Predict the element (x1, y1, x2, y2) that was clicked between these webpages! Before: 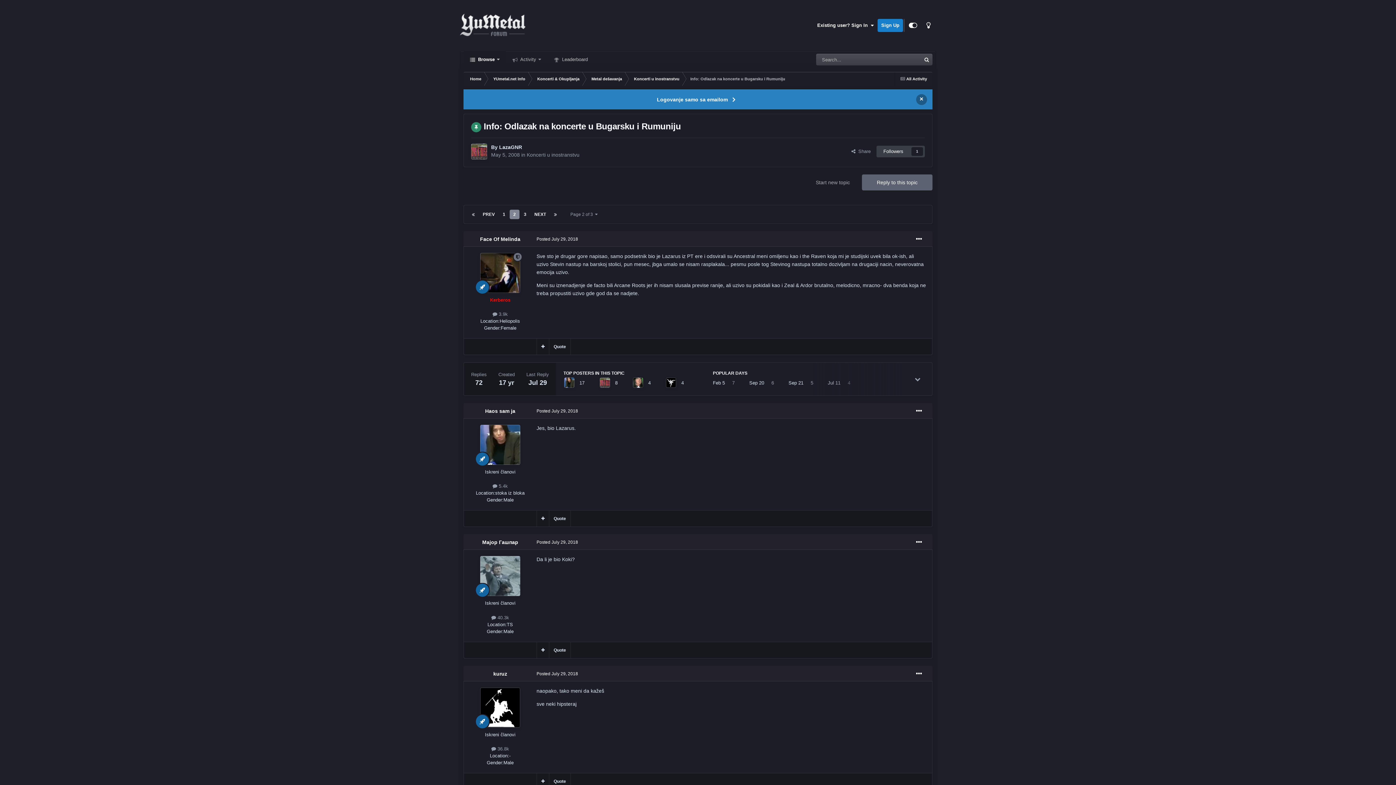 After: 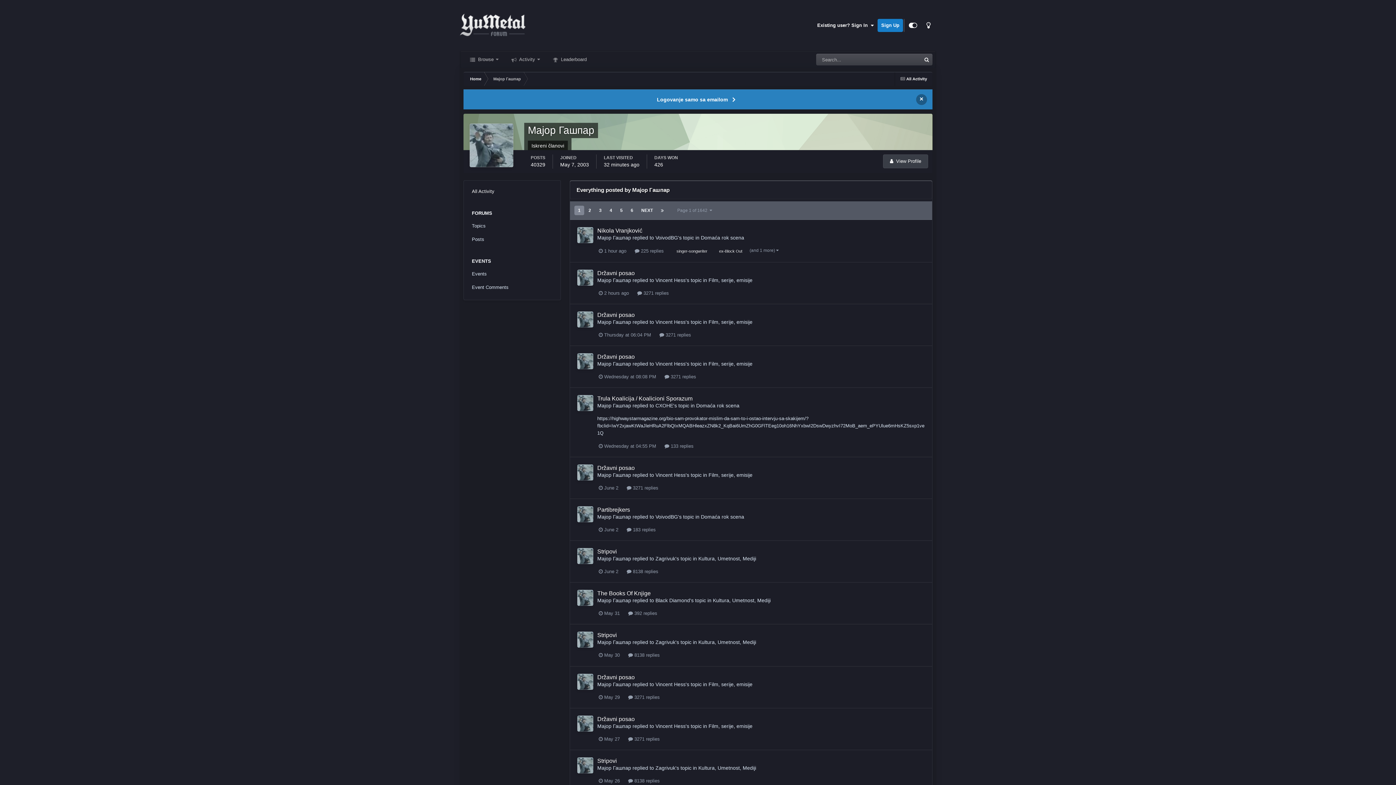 Action: bbox: (491, 615, 509, 620) label:  40.3k